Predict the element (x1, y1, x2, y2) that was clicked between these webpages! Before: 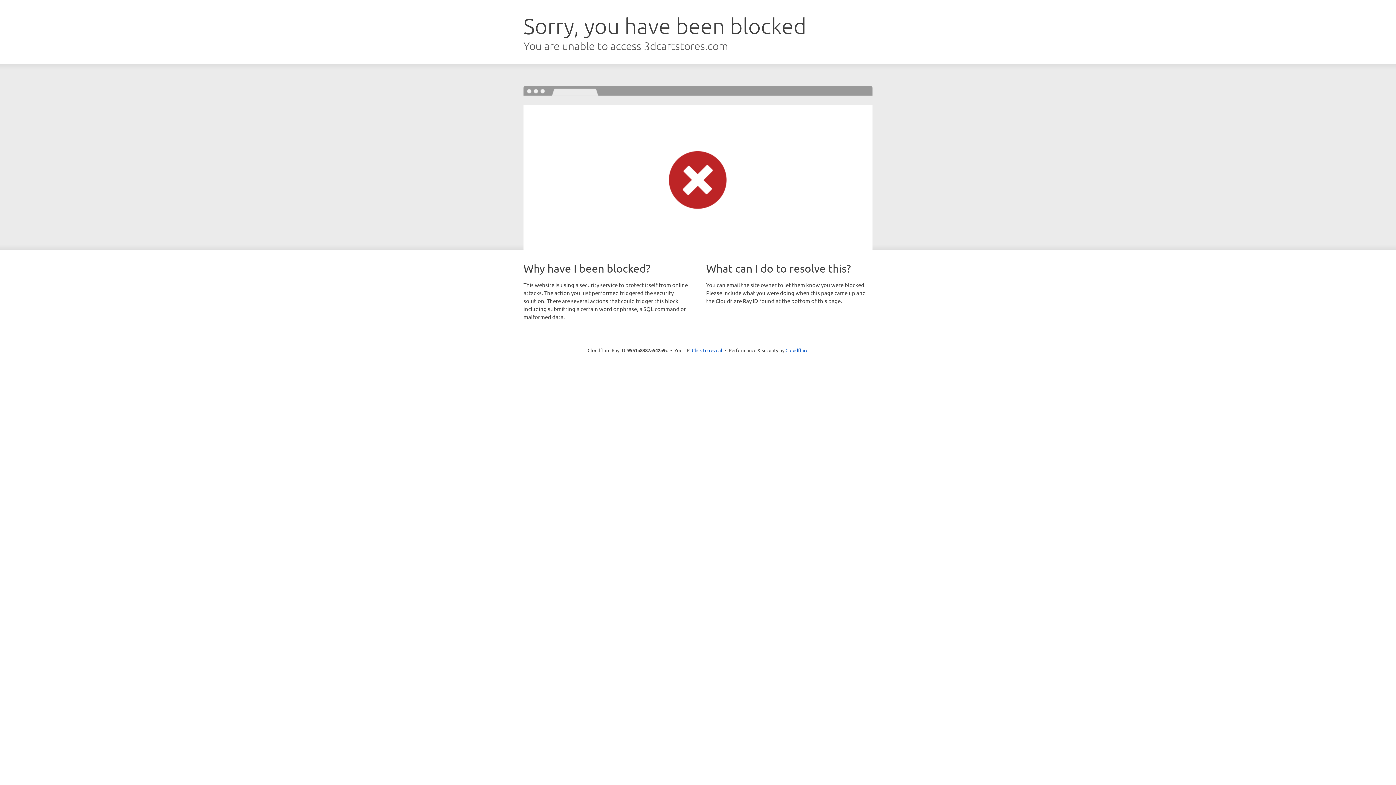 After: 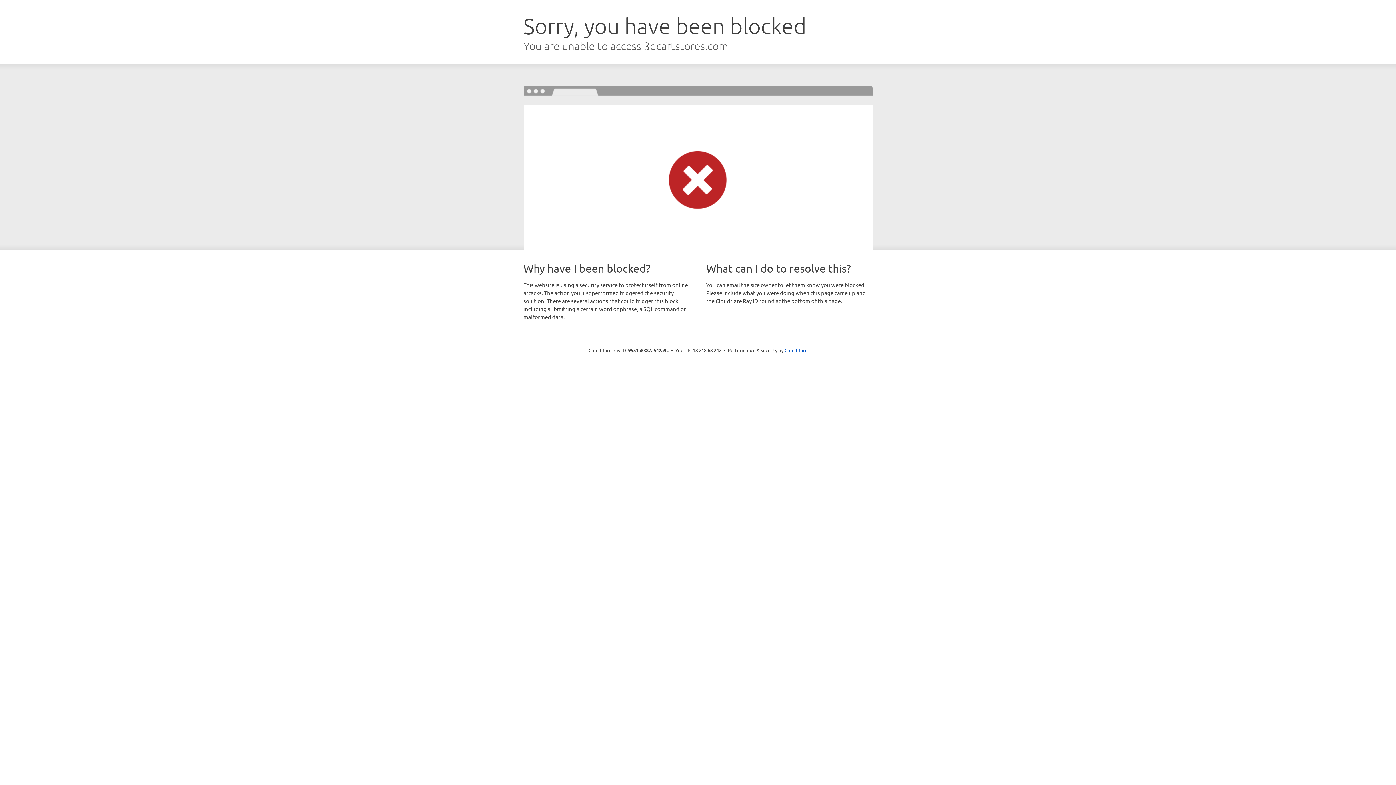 Action: bbox: (692, 346, 722, 353) label: Click to reveal